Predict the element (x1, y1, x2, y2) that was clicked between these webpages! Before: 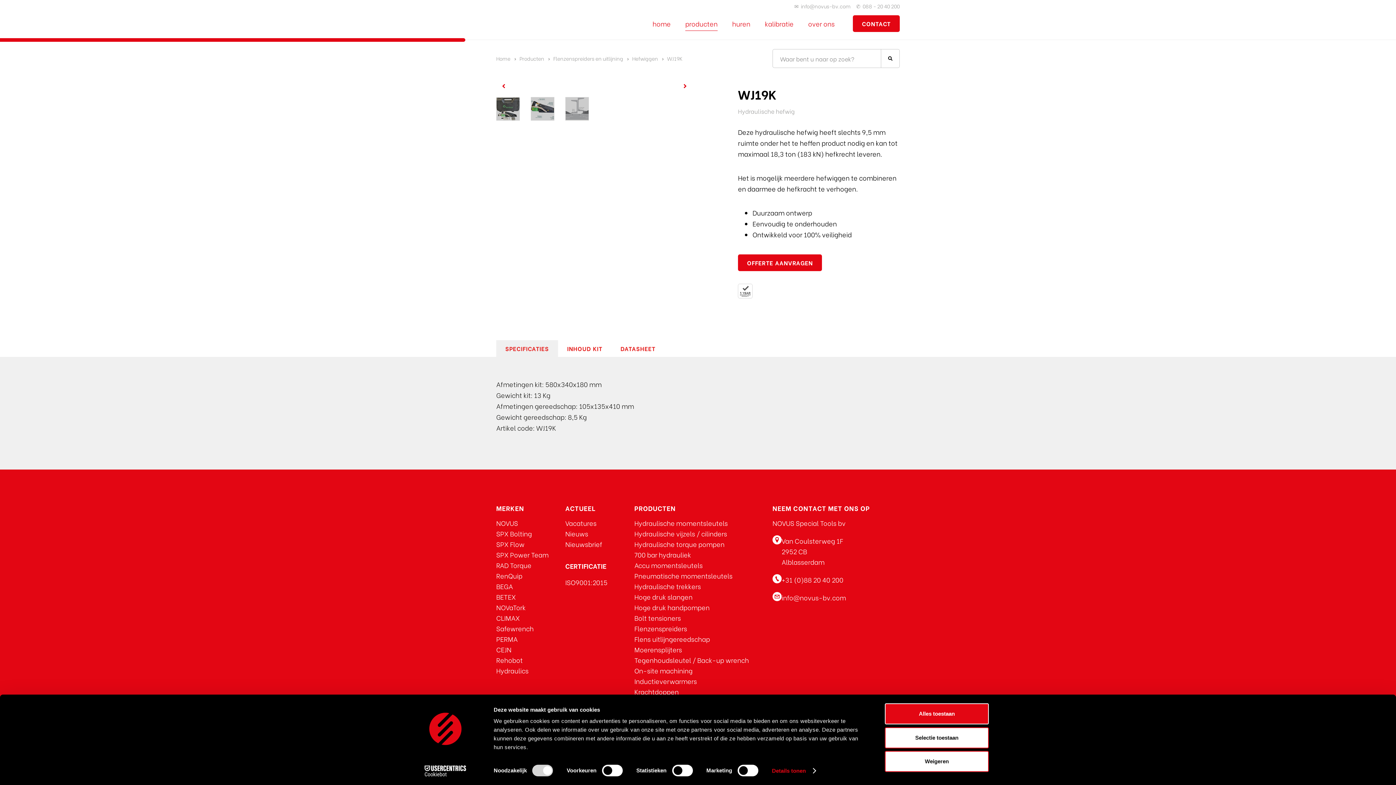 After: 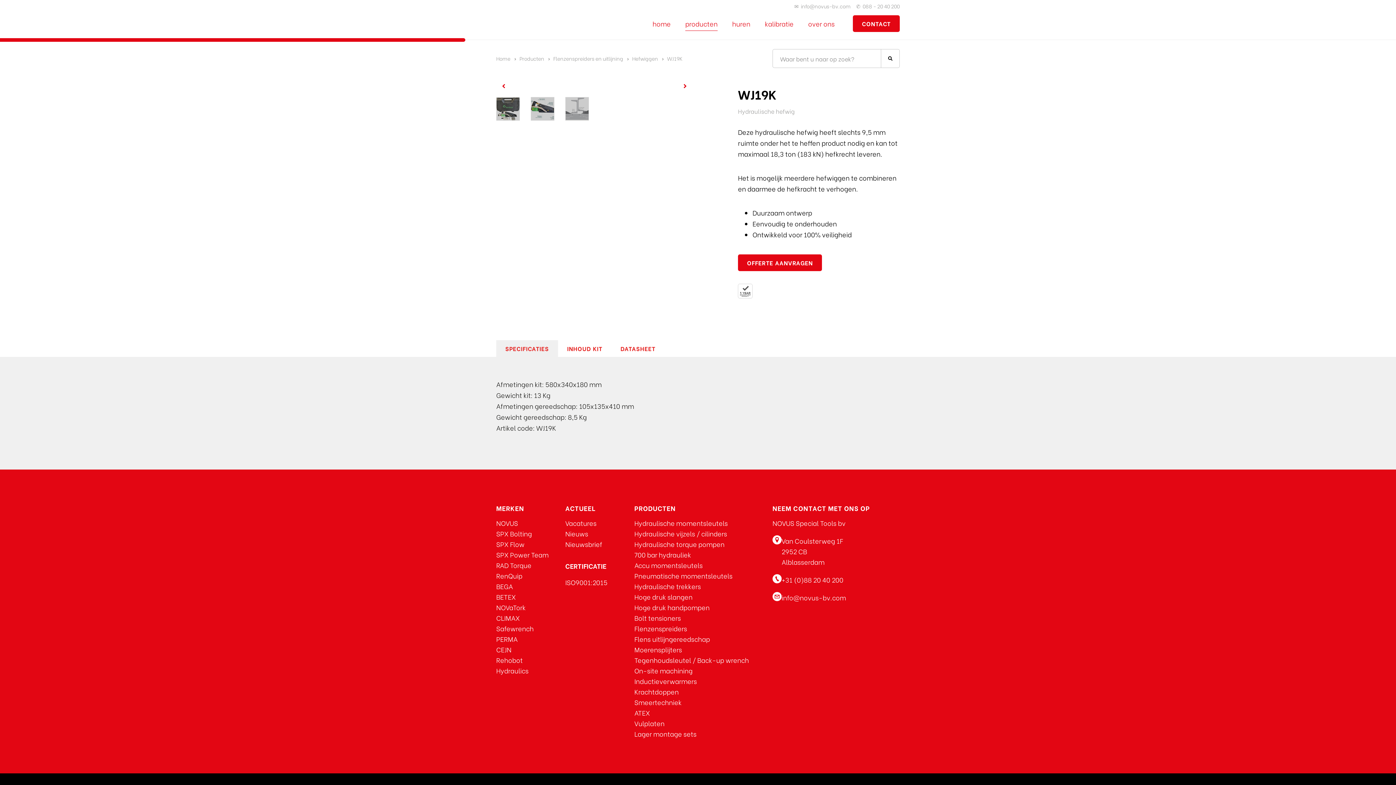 Action: label: Weigeren bbox: (885, 751, 989, 772)